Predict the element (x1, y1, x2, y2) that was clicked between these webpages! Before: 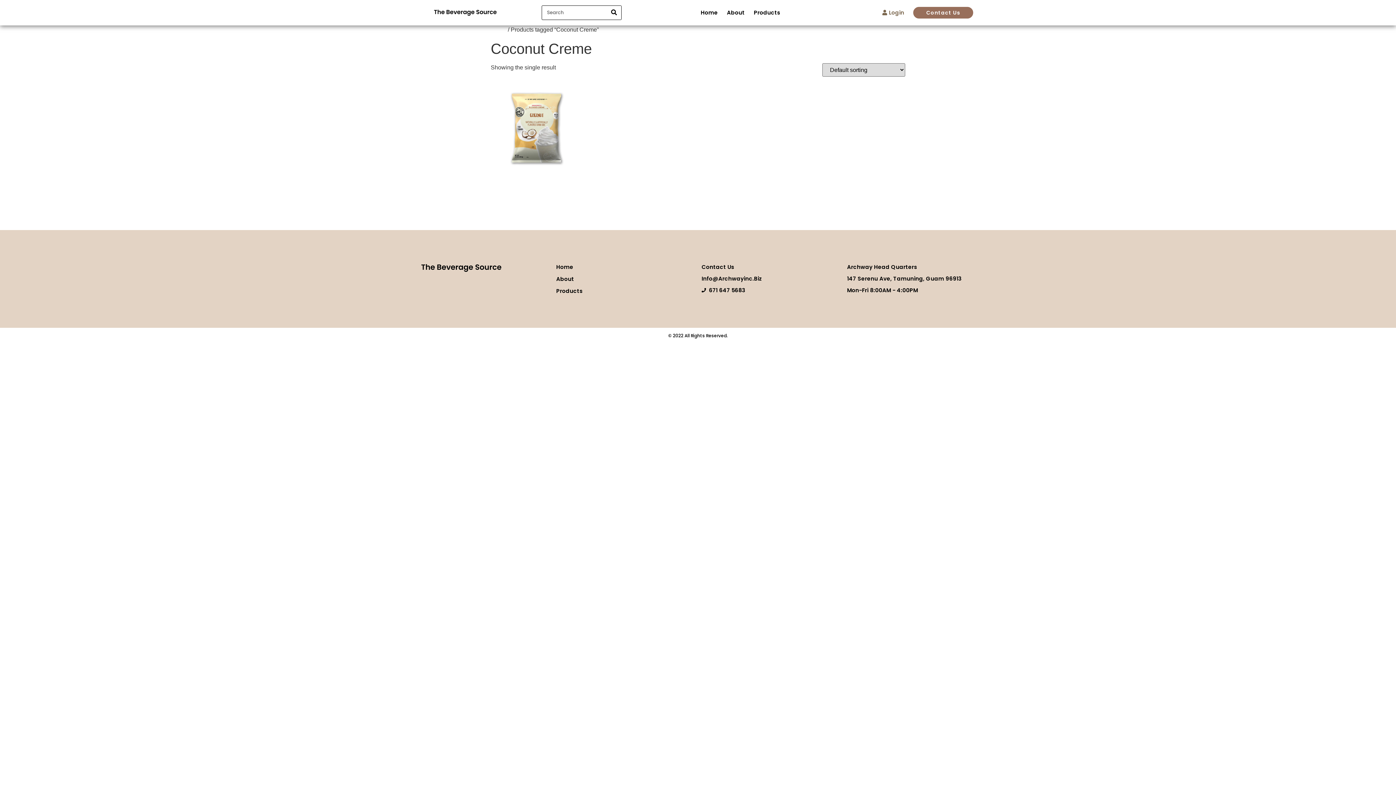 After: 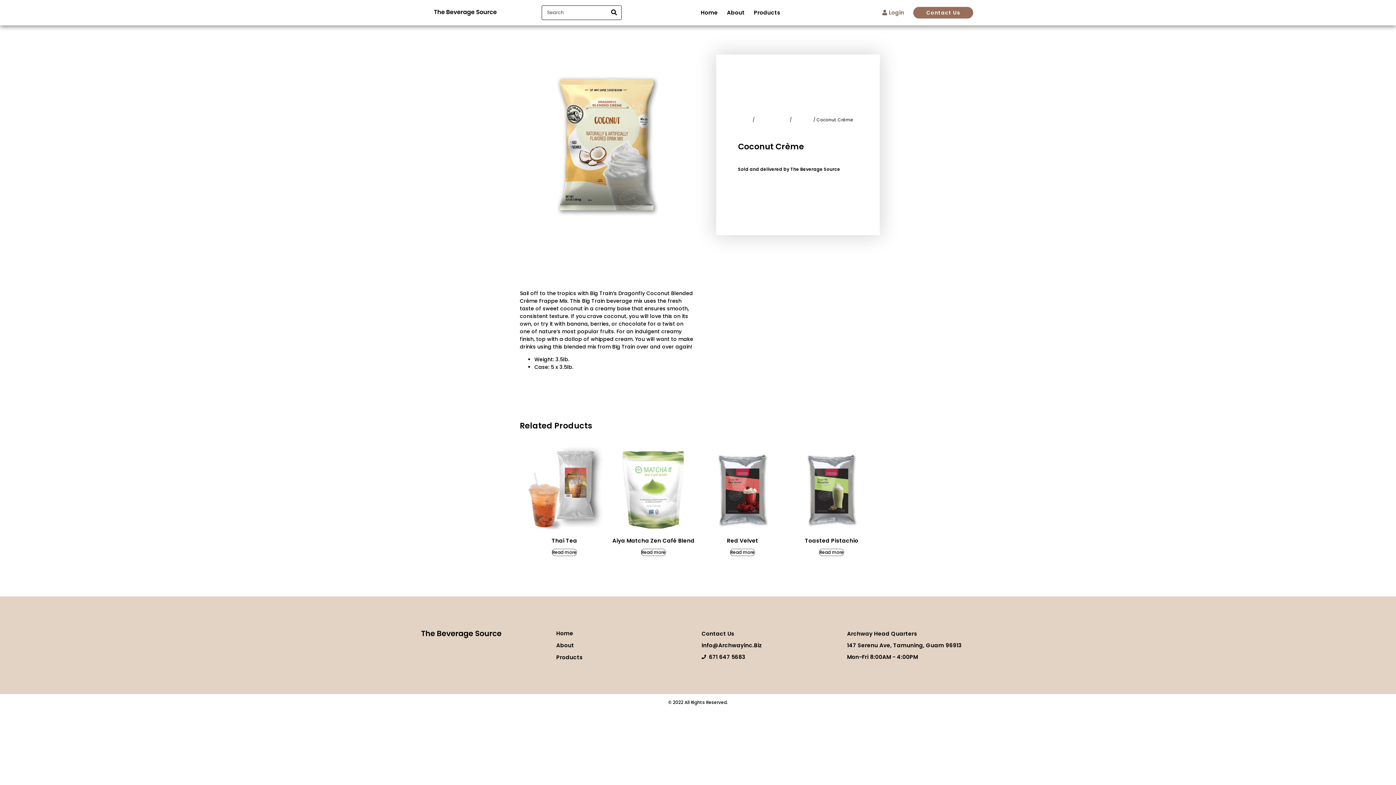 Action: bbox: (490, 82, 582, 192) label: Coconut Crème